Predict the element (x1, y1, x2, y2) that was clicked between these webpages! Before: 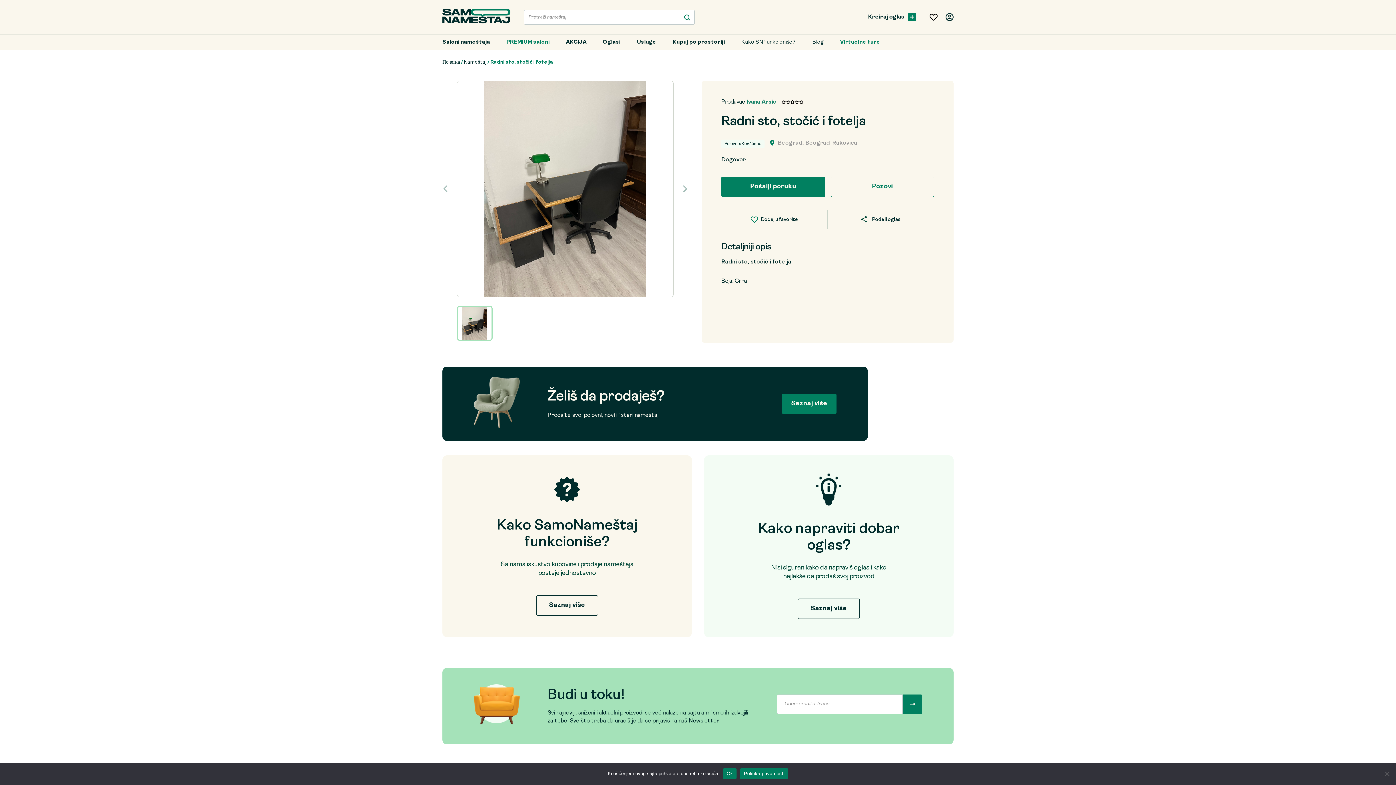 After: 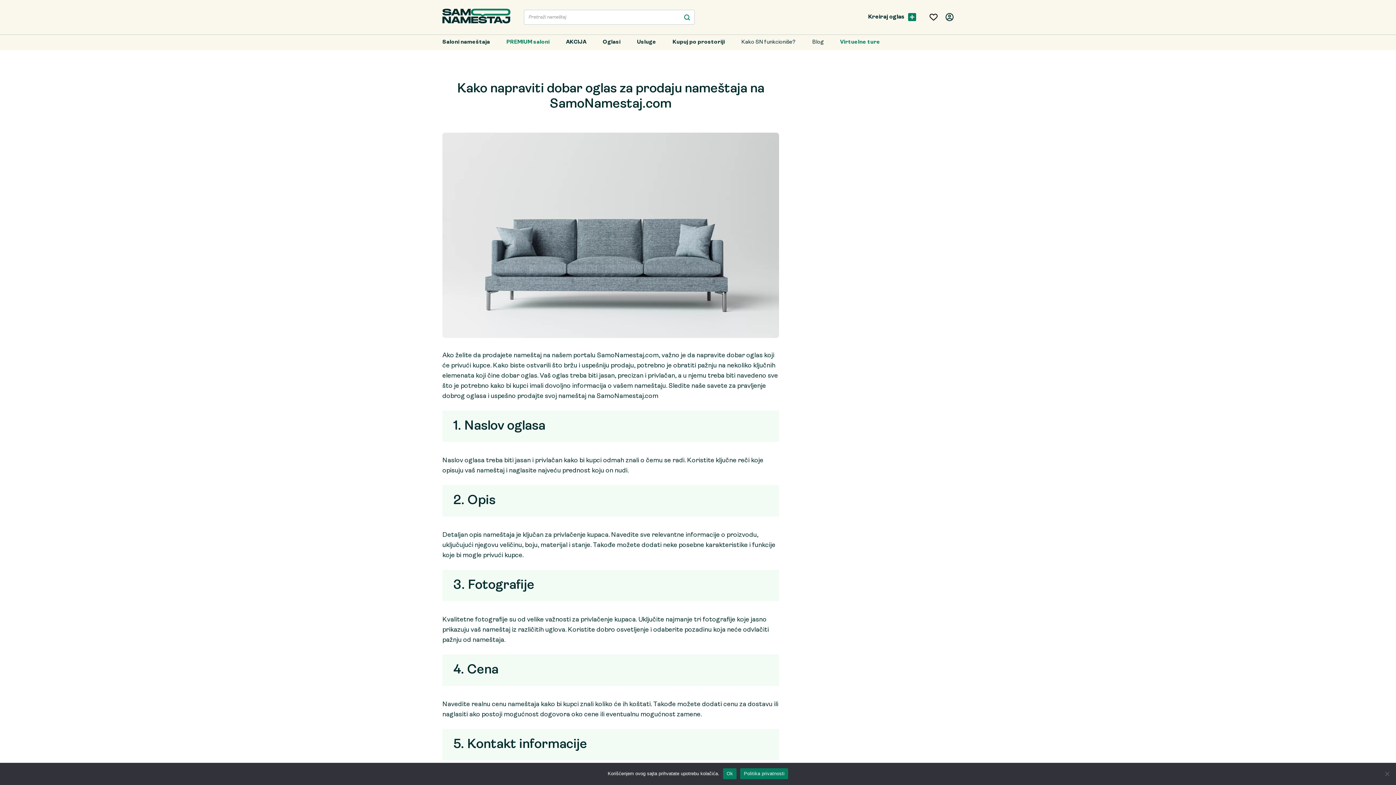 Action: label: Saznaj više bbox: (798, 598, 860, 619)